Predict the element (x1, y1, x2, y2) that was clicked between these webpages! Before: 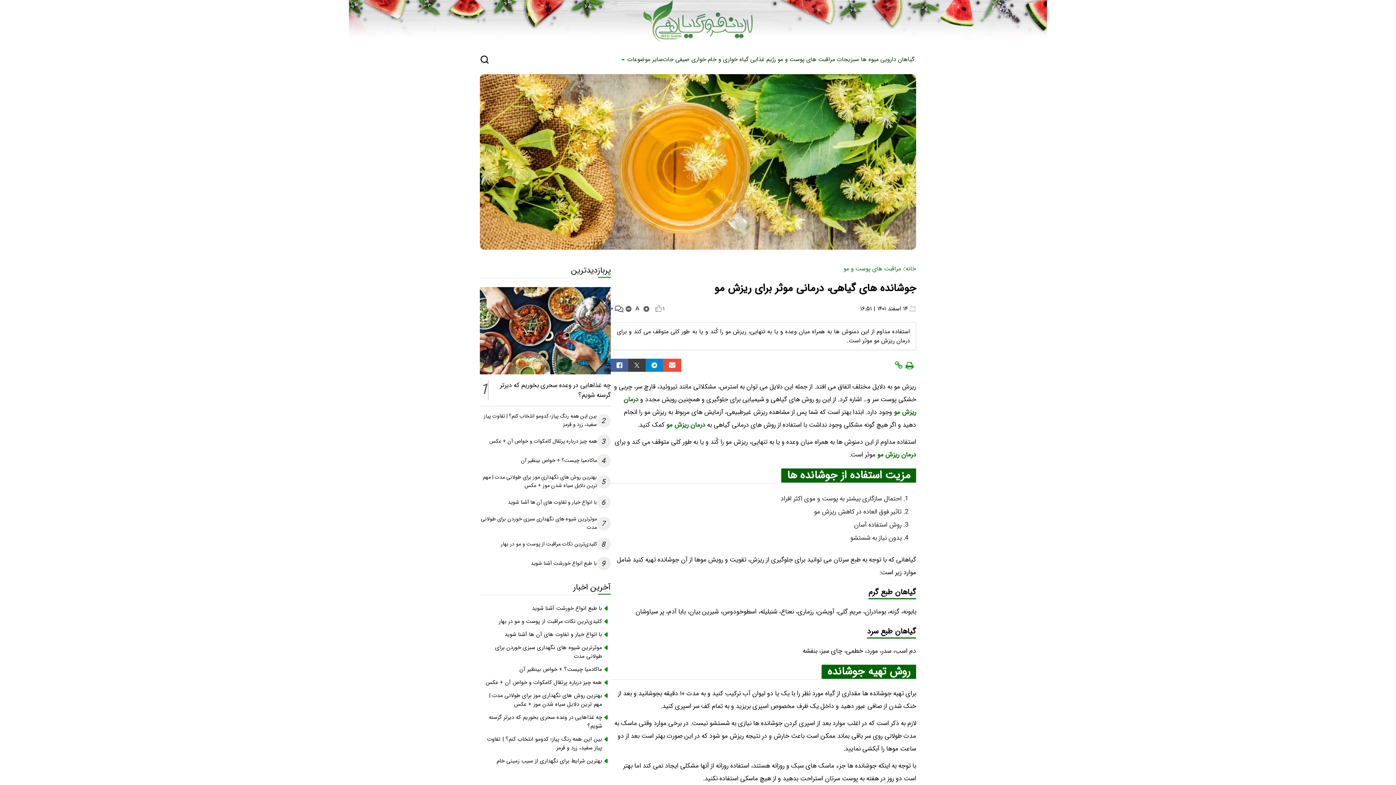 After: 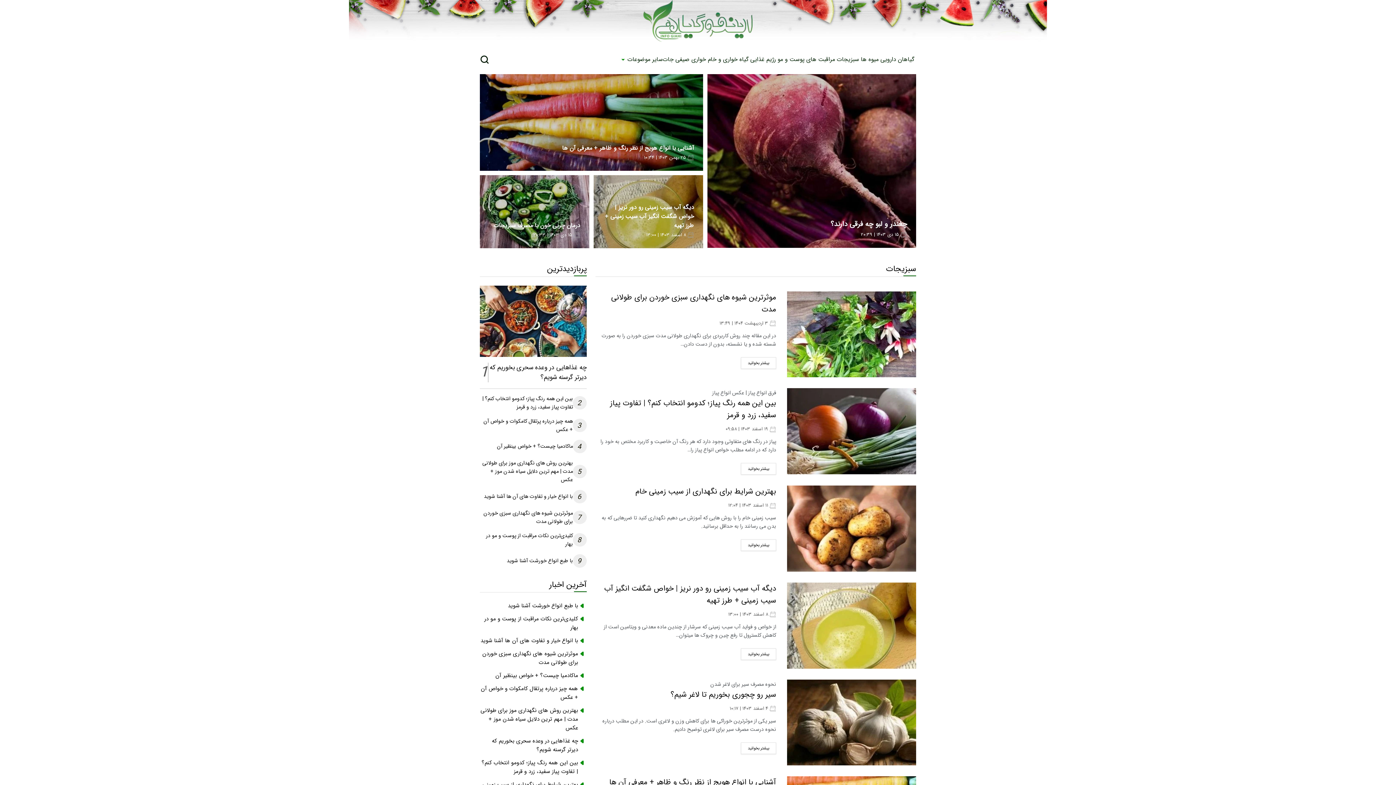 Action: label:  سبزیجات bbox: (837, 54, 861, 64)